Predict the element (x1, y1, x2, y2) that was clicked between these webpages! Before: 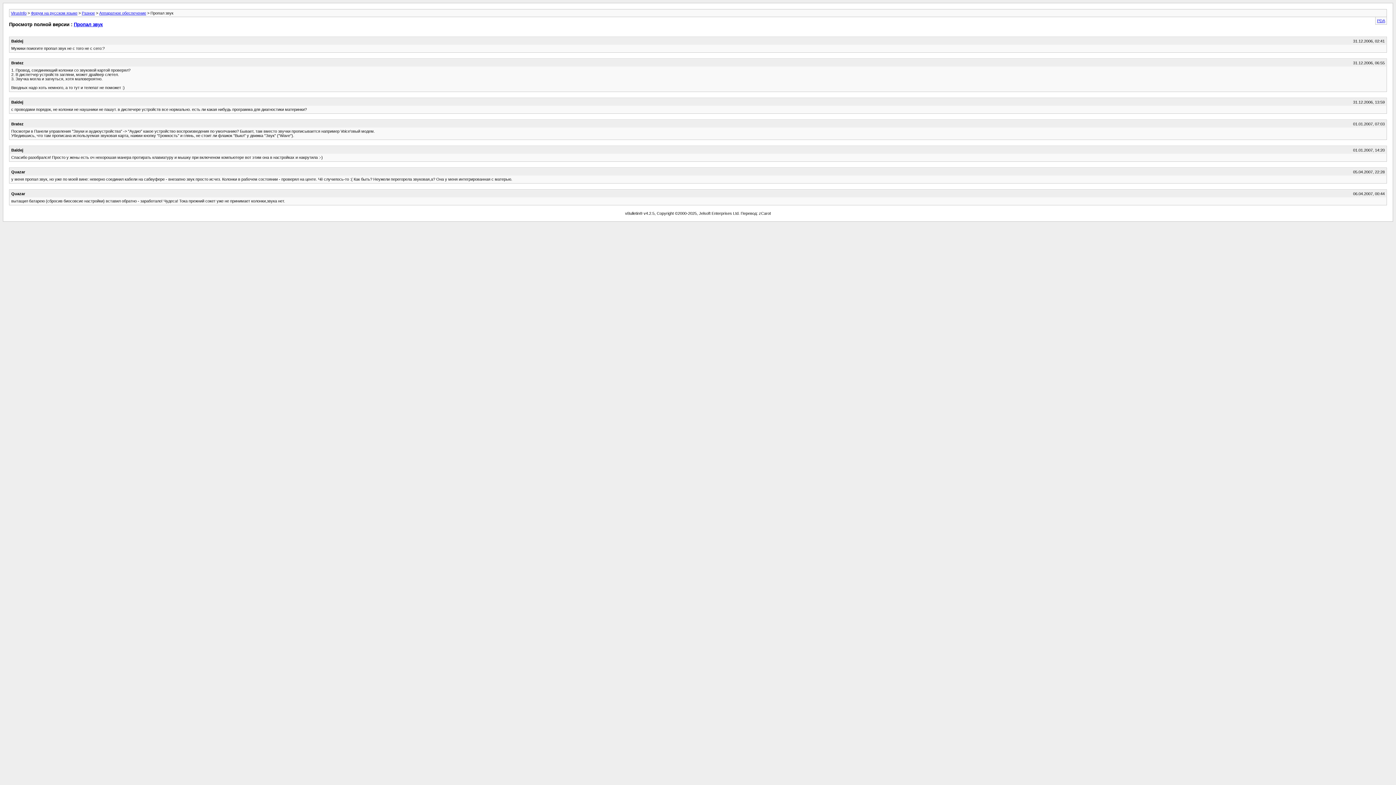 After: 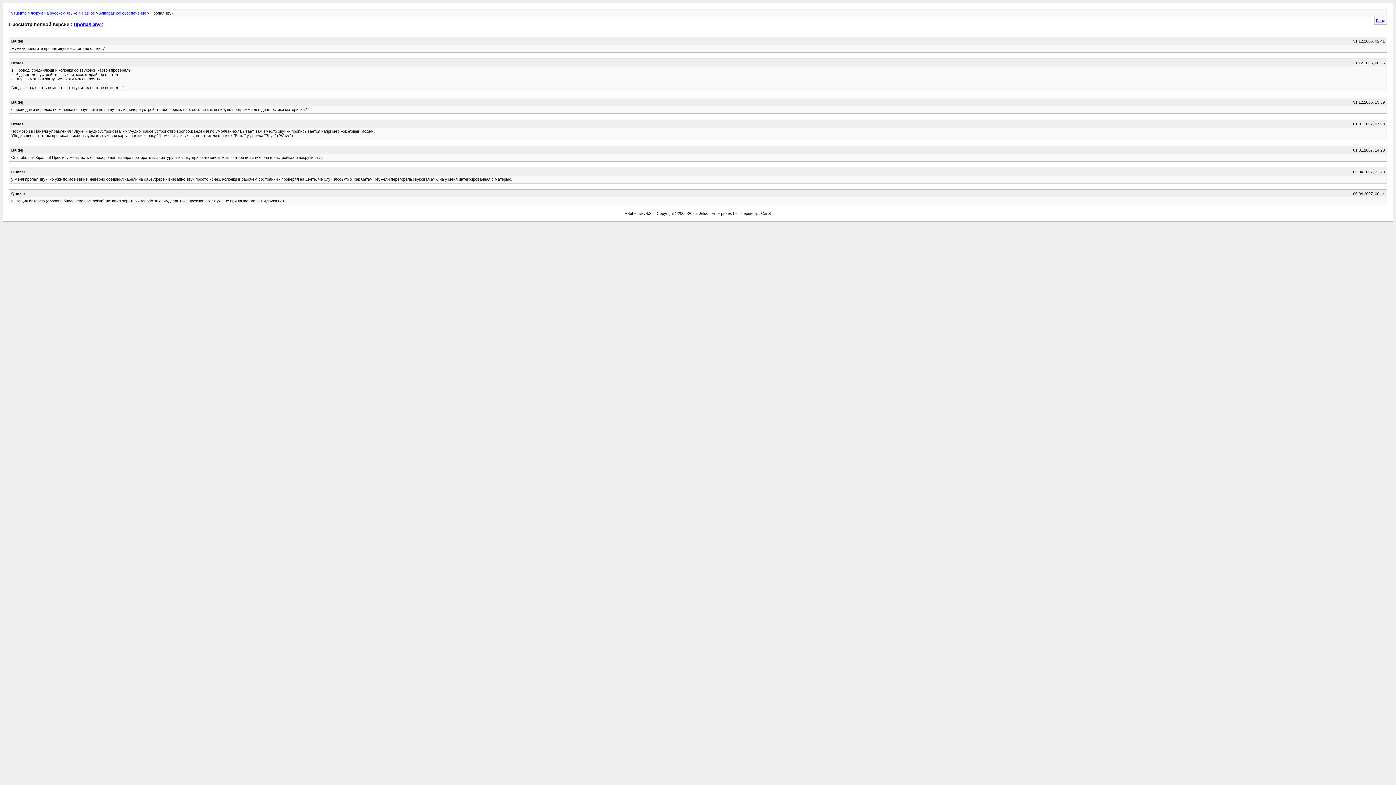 Action: label: PDA bbox: (1377, 18, 1385, 22)